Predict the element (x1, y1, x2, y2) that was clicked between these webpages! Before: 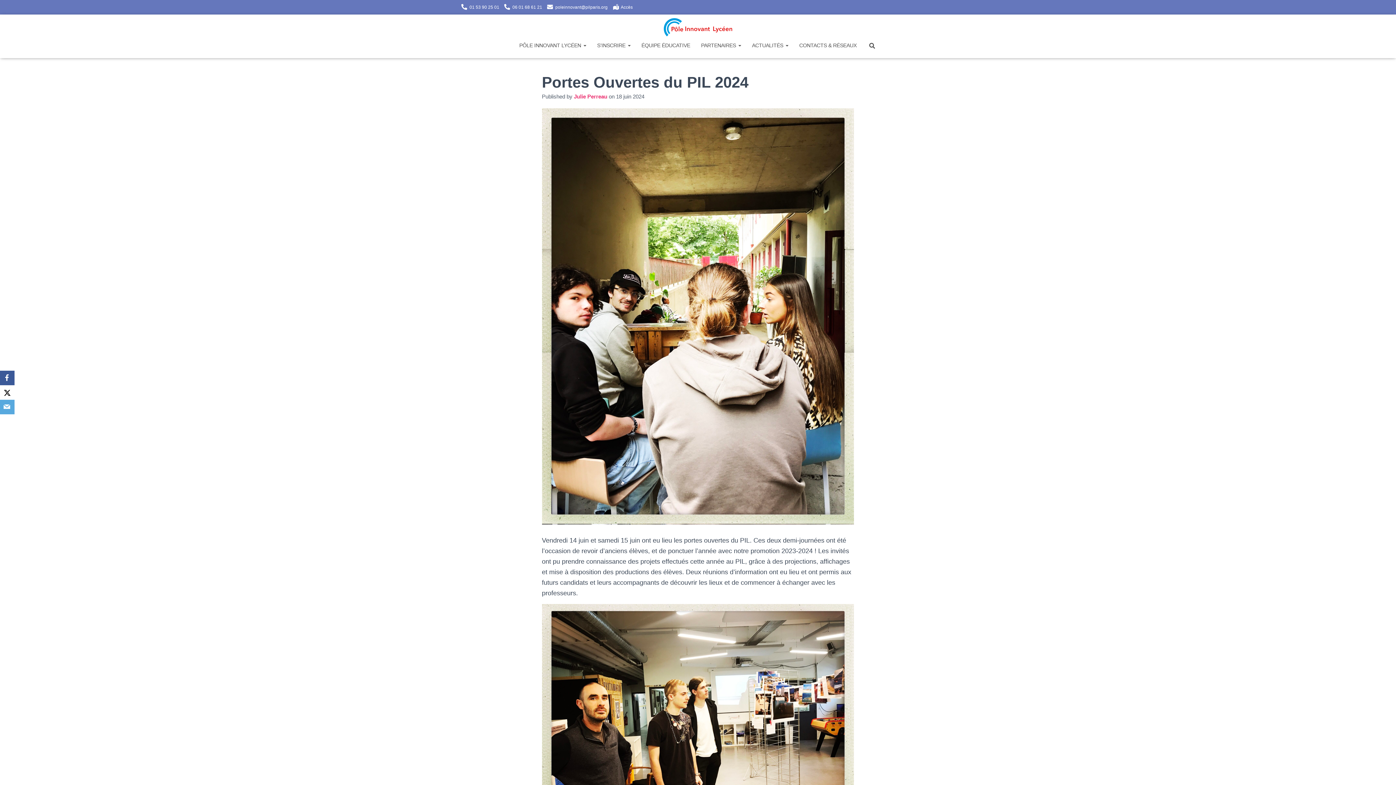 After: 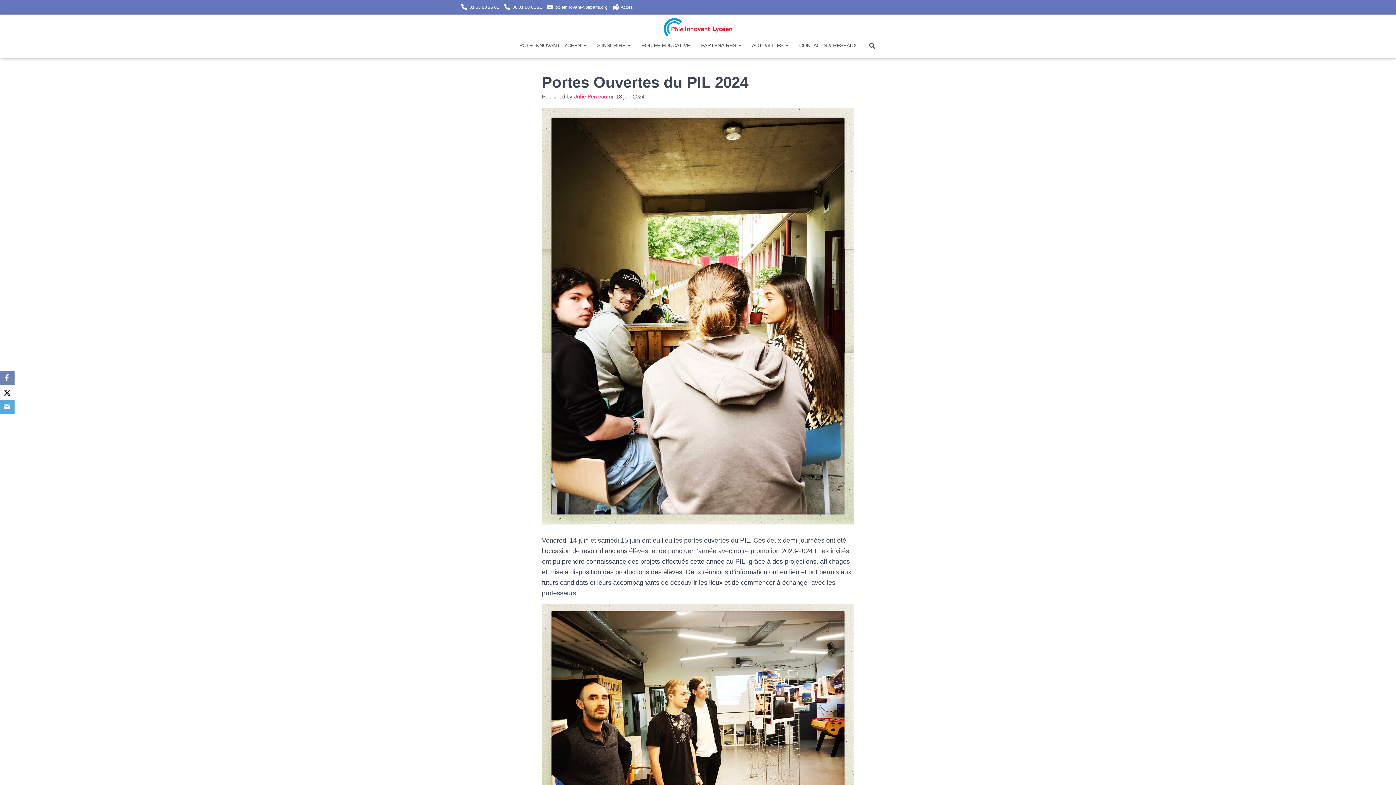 Action: label: Facebook bbox: (0, 370, 14, 385)